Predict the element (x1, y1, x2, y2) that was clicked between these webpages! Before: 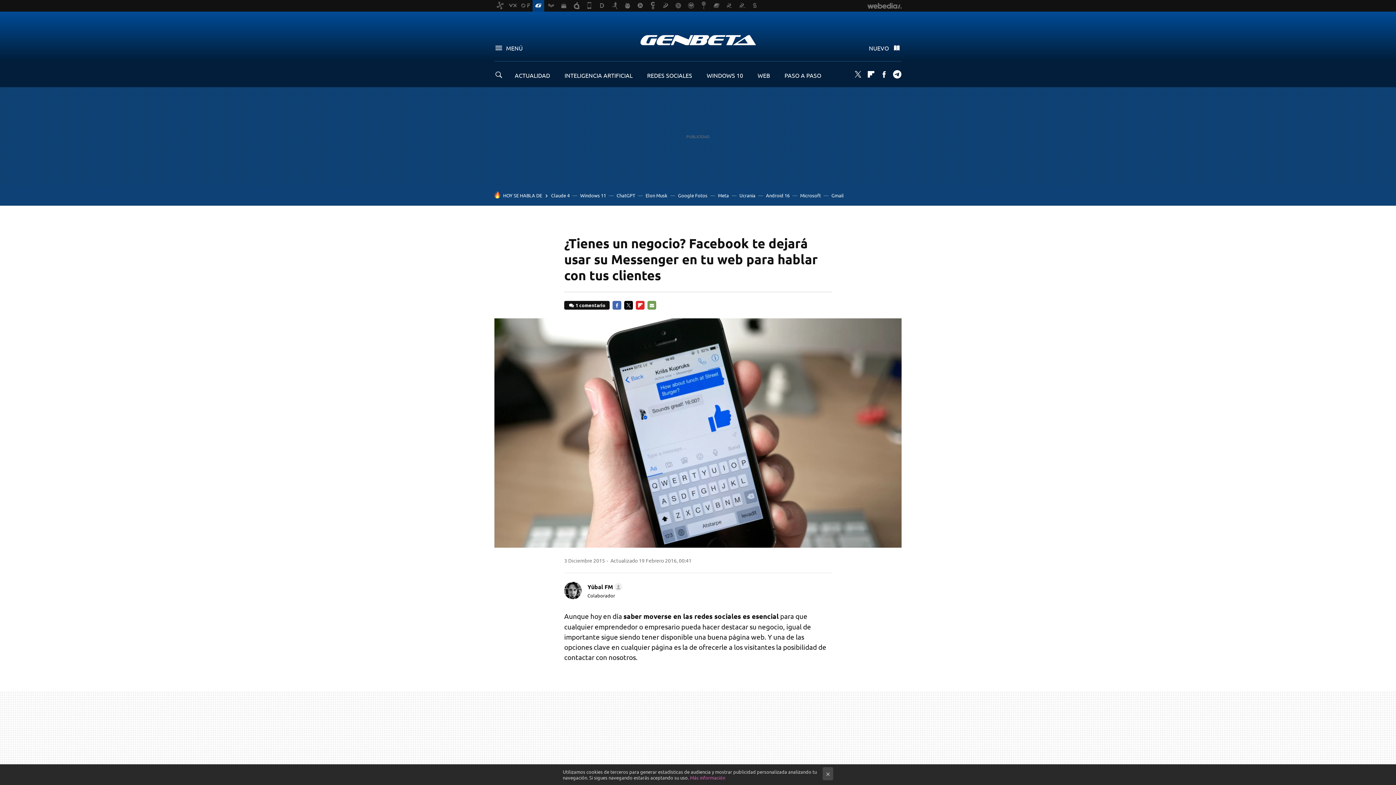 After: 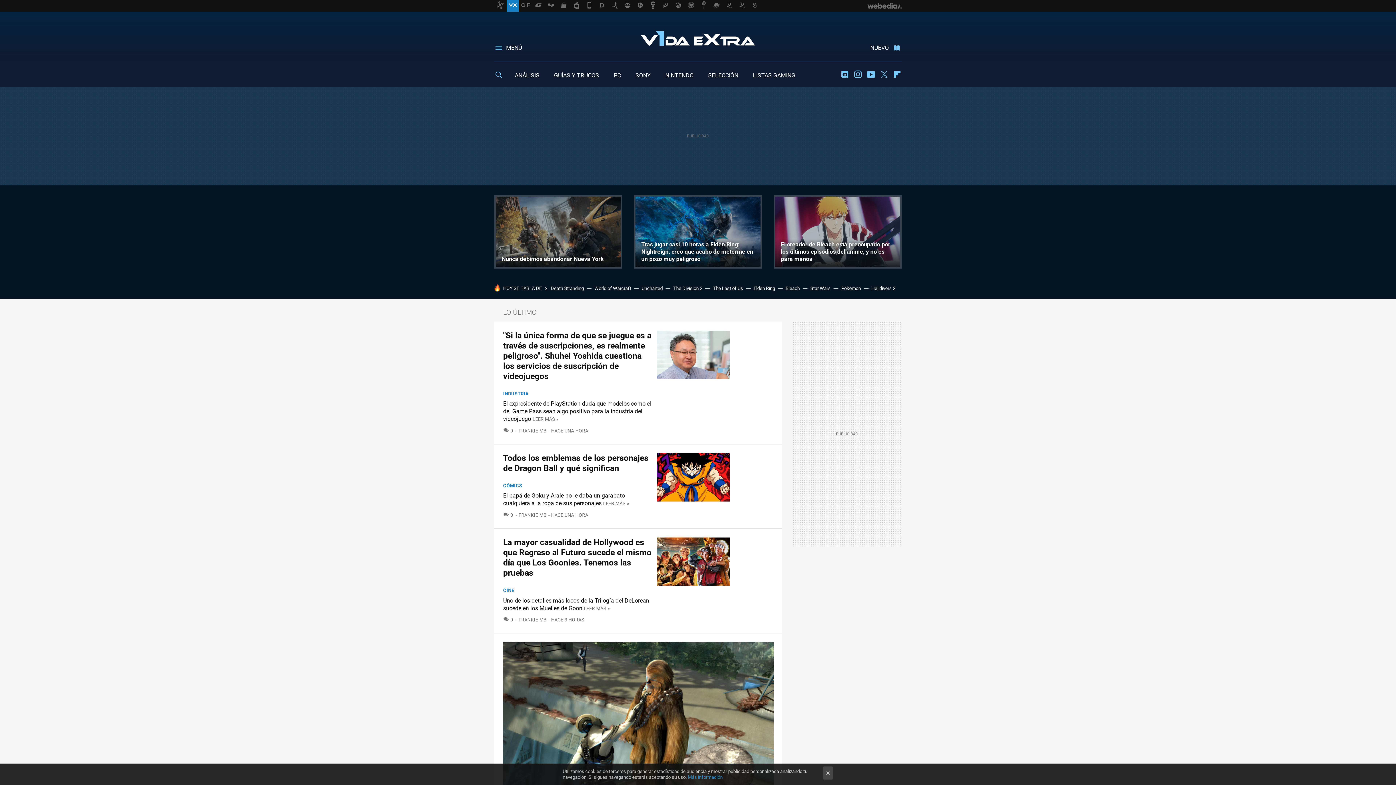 Action: bbox: (507, 0, 518, 11)